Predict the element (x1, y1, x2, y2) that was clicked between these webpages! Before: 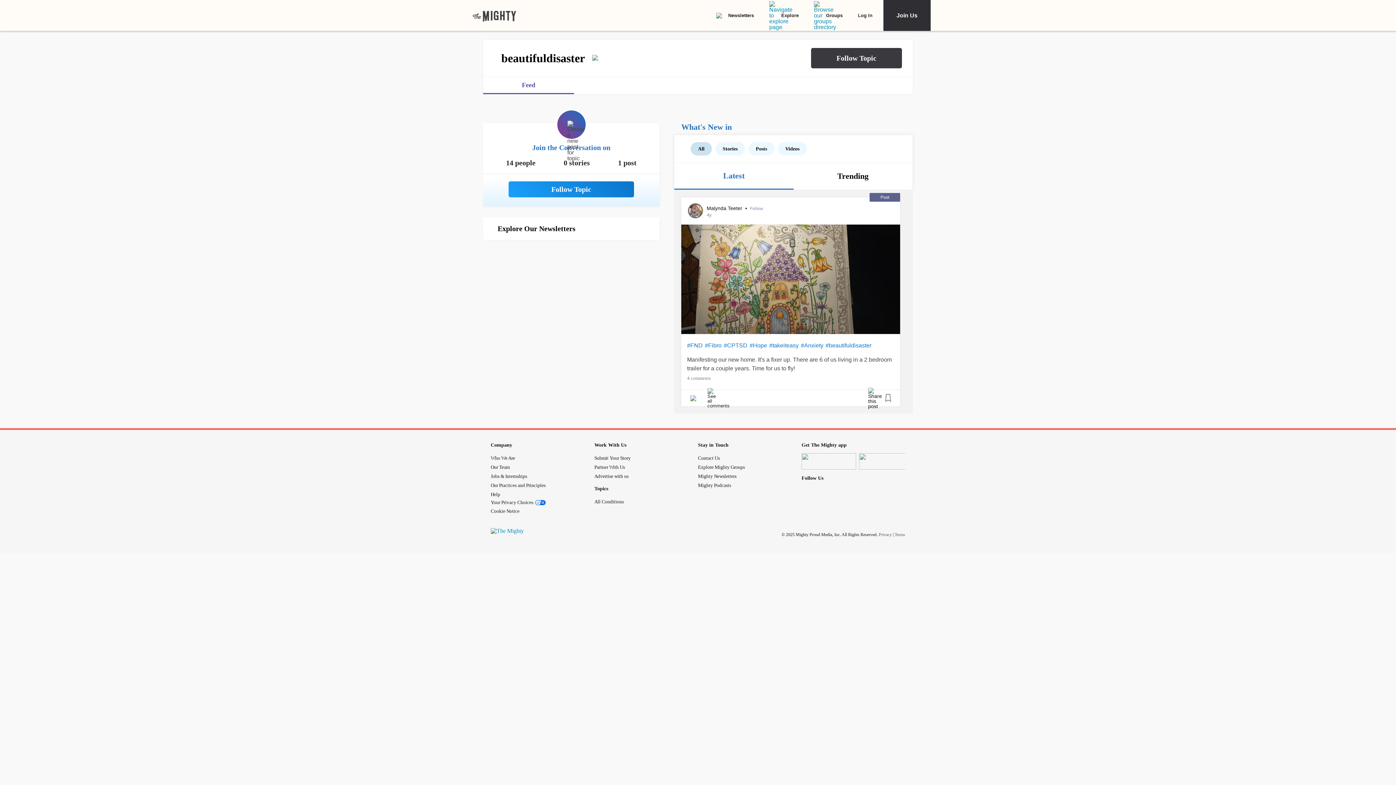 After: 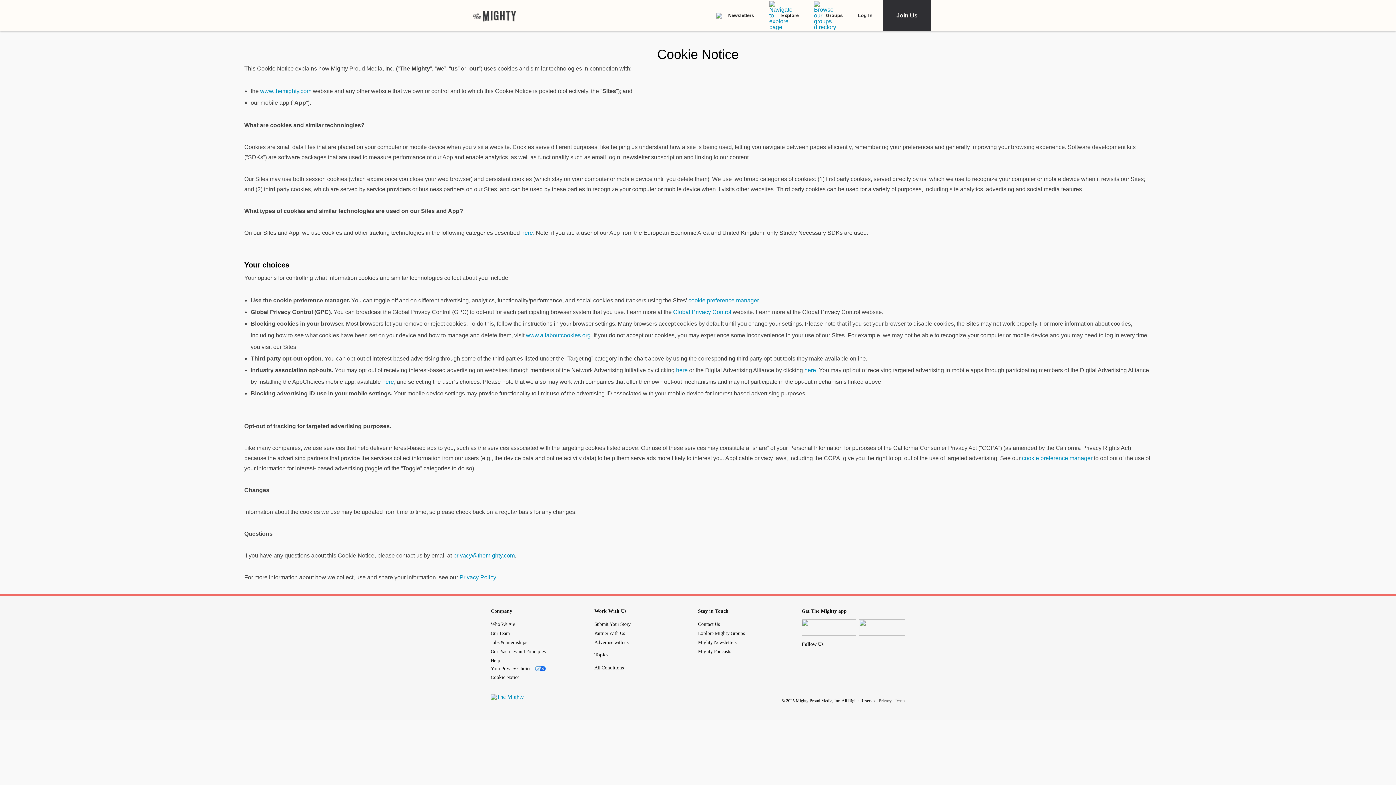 Action: bbox: (490, 508, 519, 514) label: Cookie Notice